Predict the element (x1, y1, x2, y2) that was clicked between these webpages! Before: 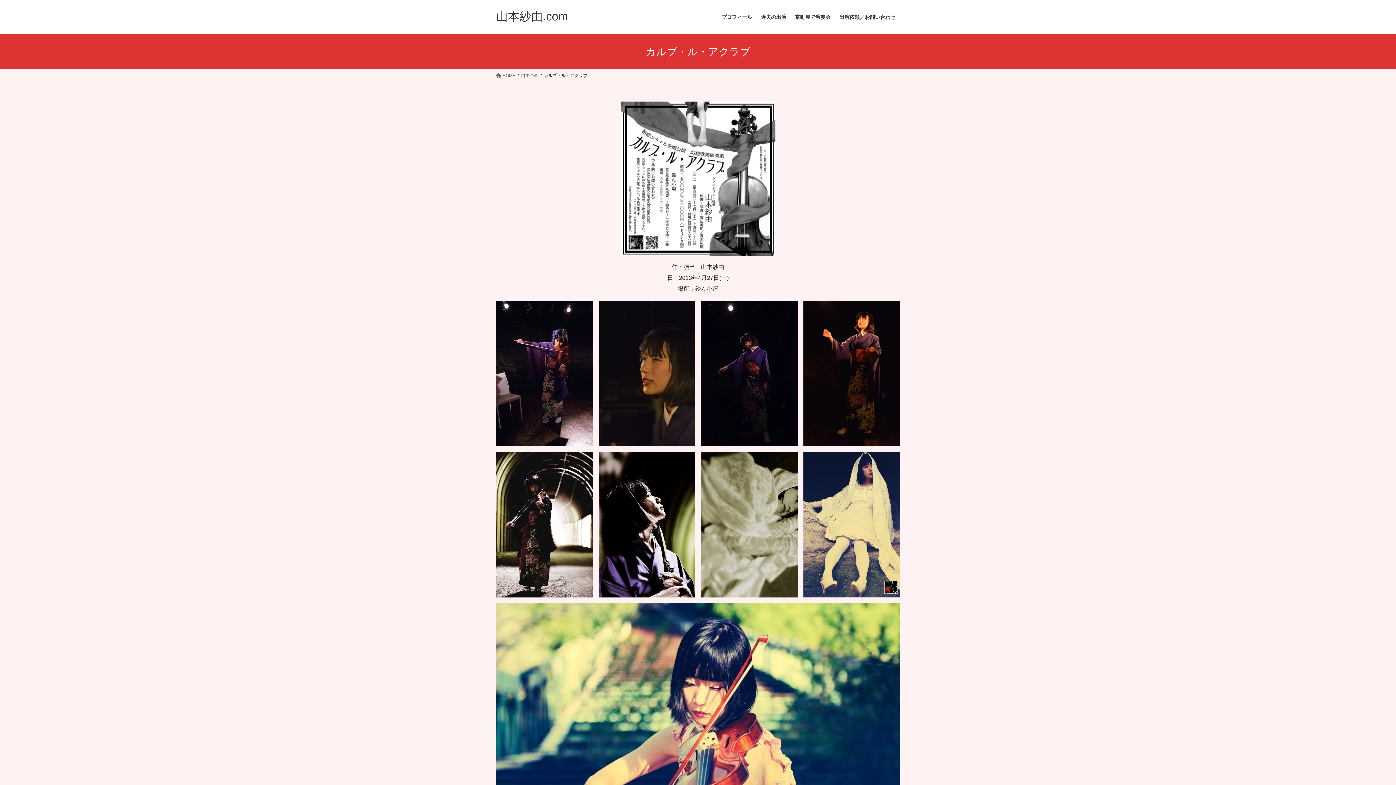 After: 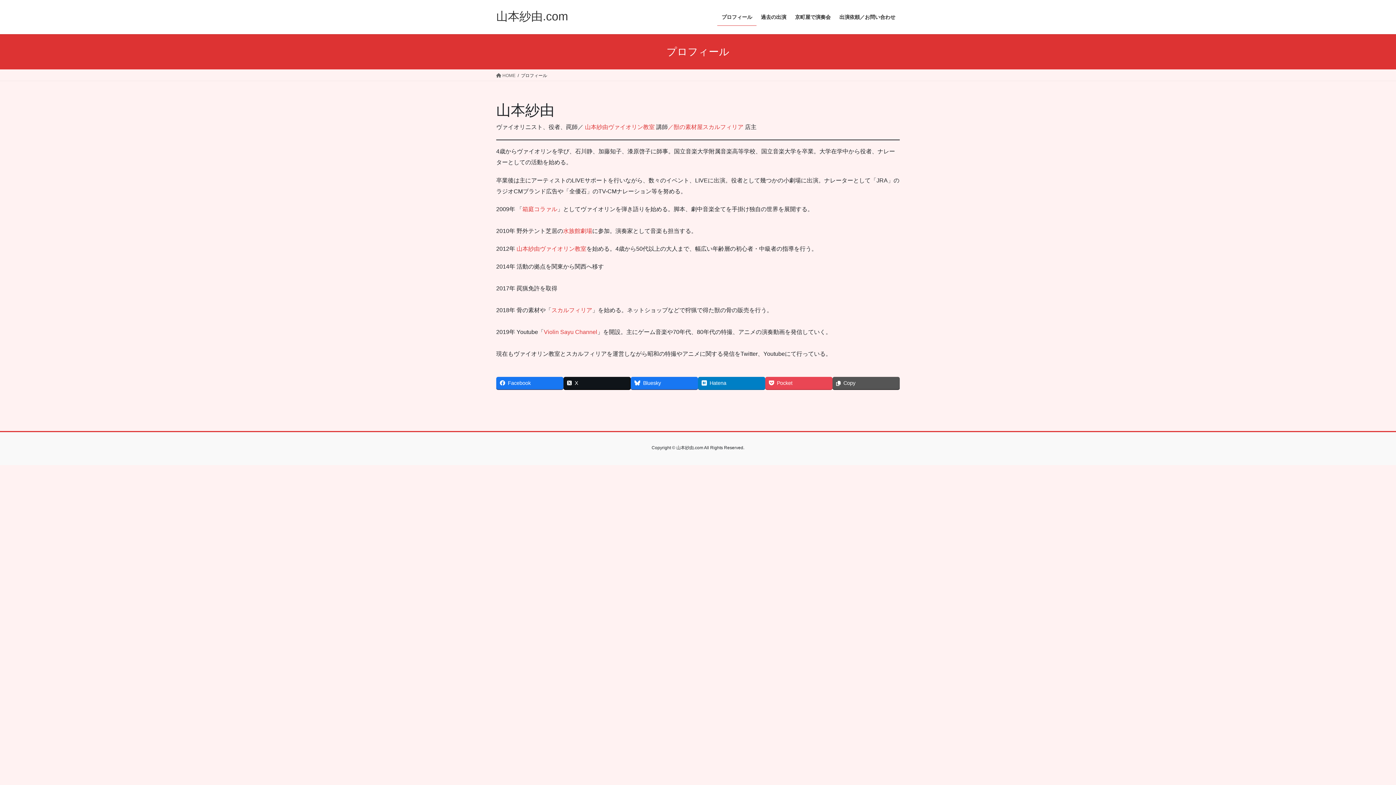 Action: label: プロフィール bbox: (717, 8, 756, 25)